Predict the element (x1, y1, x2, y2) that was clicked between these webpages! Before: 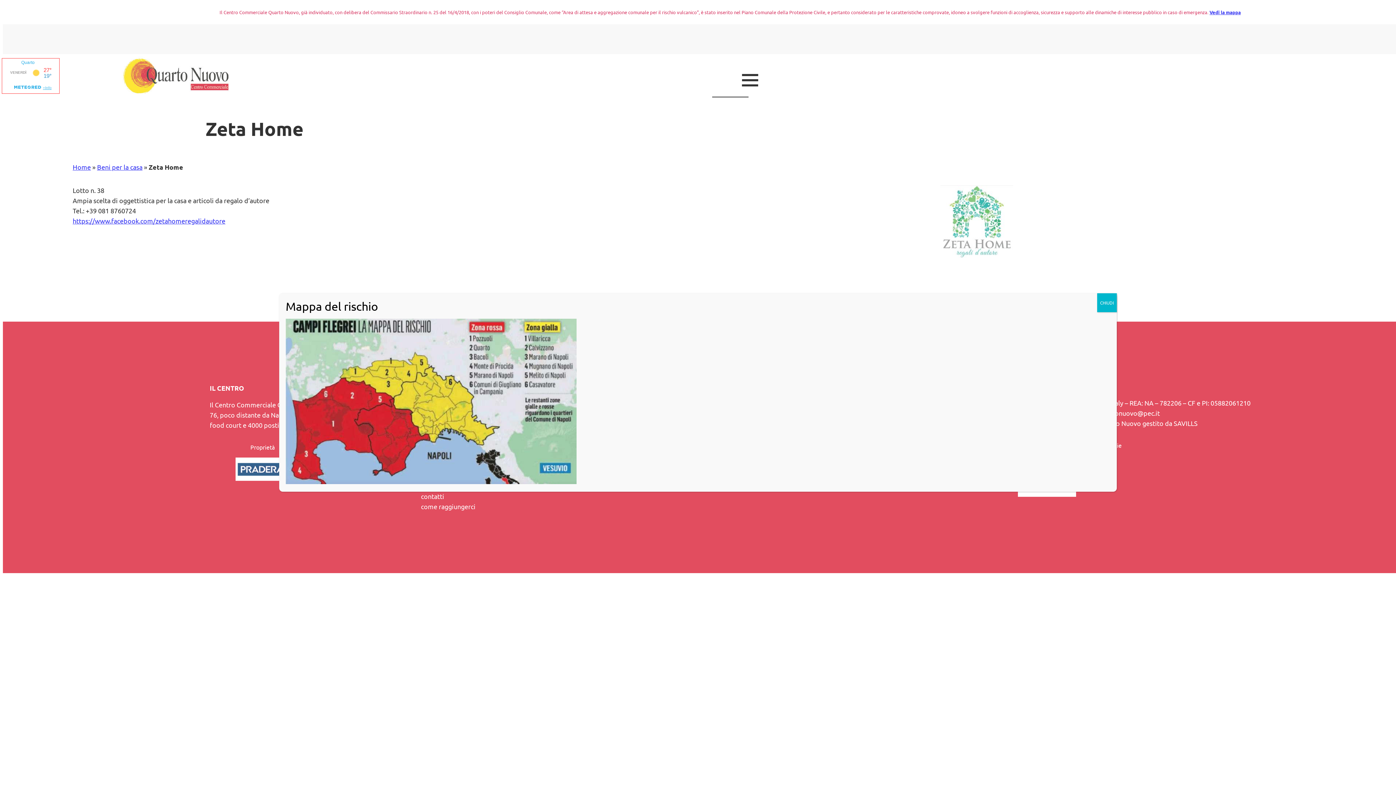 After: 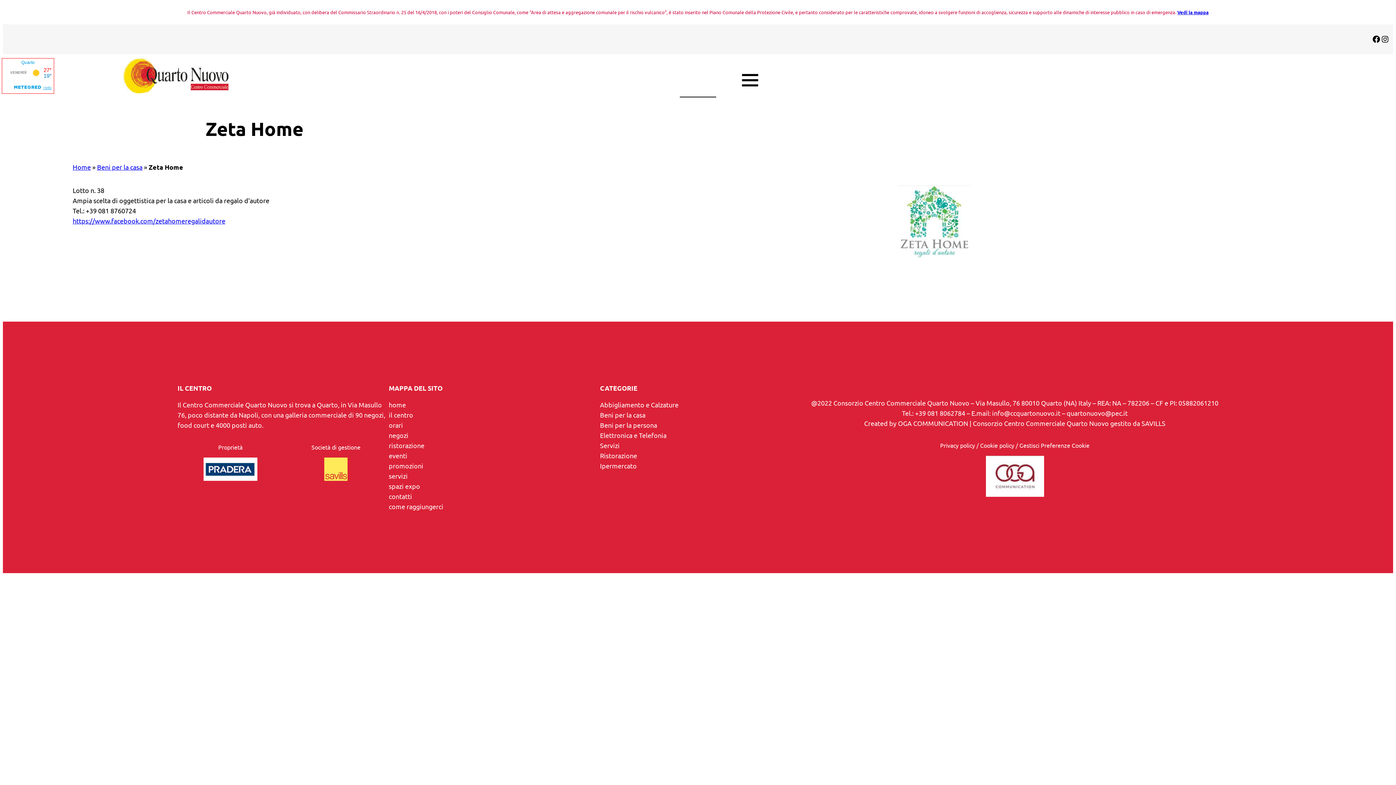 Action: bbox: (1097, 293, 1117, 312) label: Chiudi